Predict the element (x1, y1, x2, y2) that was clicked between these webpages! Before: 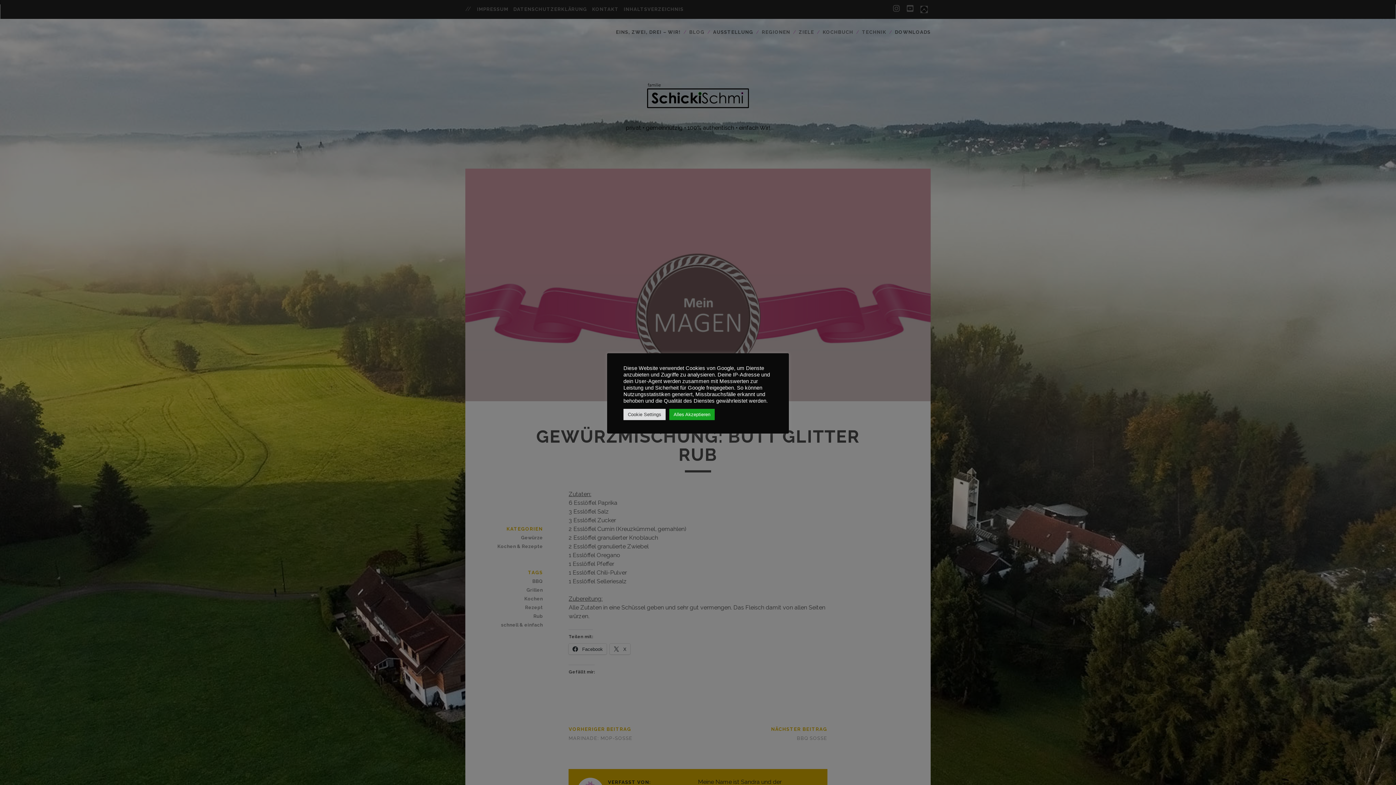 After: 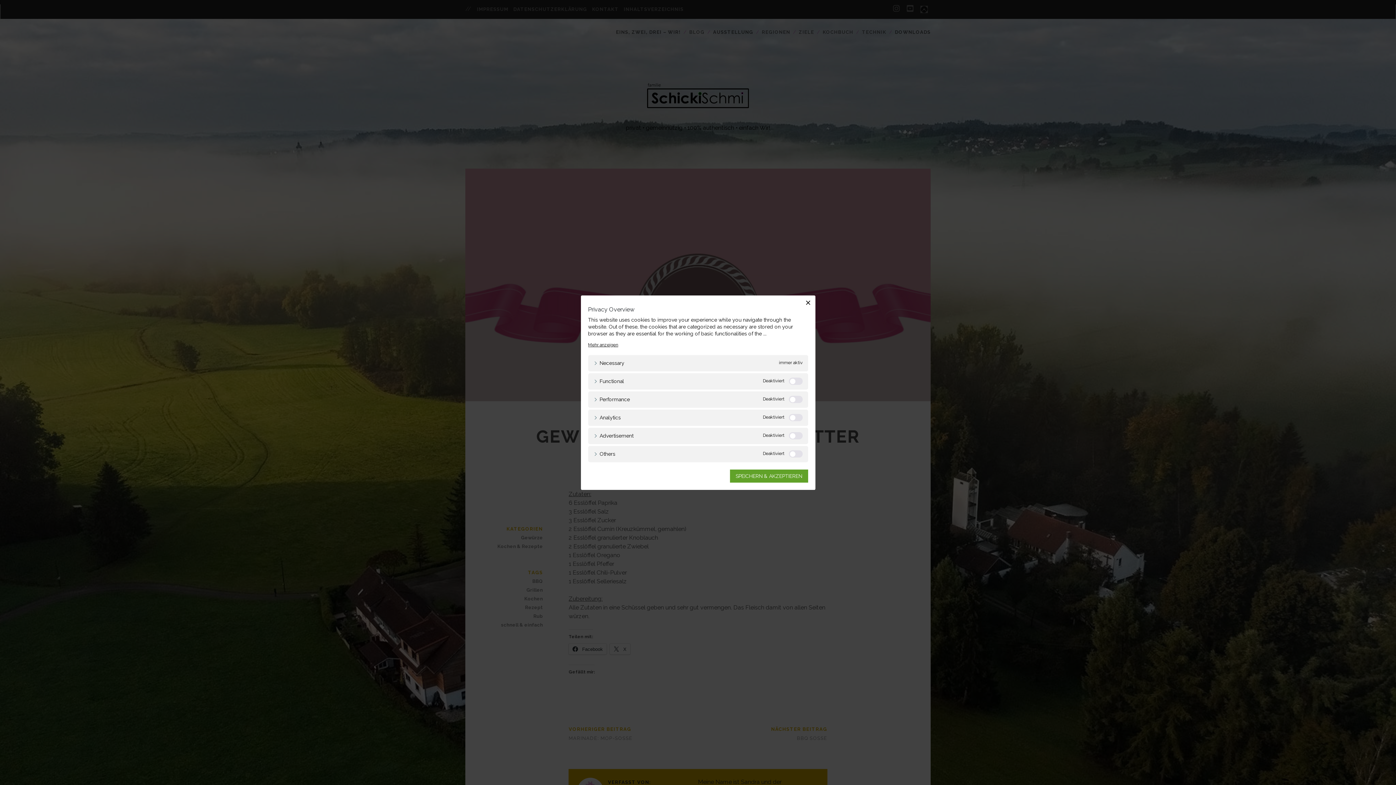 Action: bbox: (623, 408, 665, 420) label: Cookie Settings